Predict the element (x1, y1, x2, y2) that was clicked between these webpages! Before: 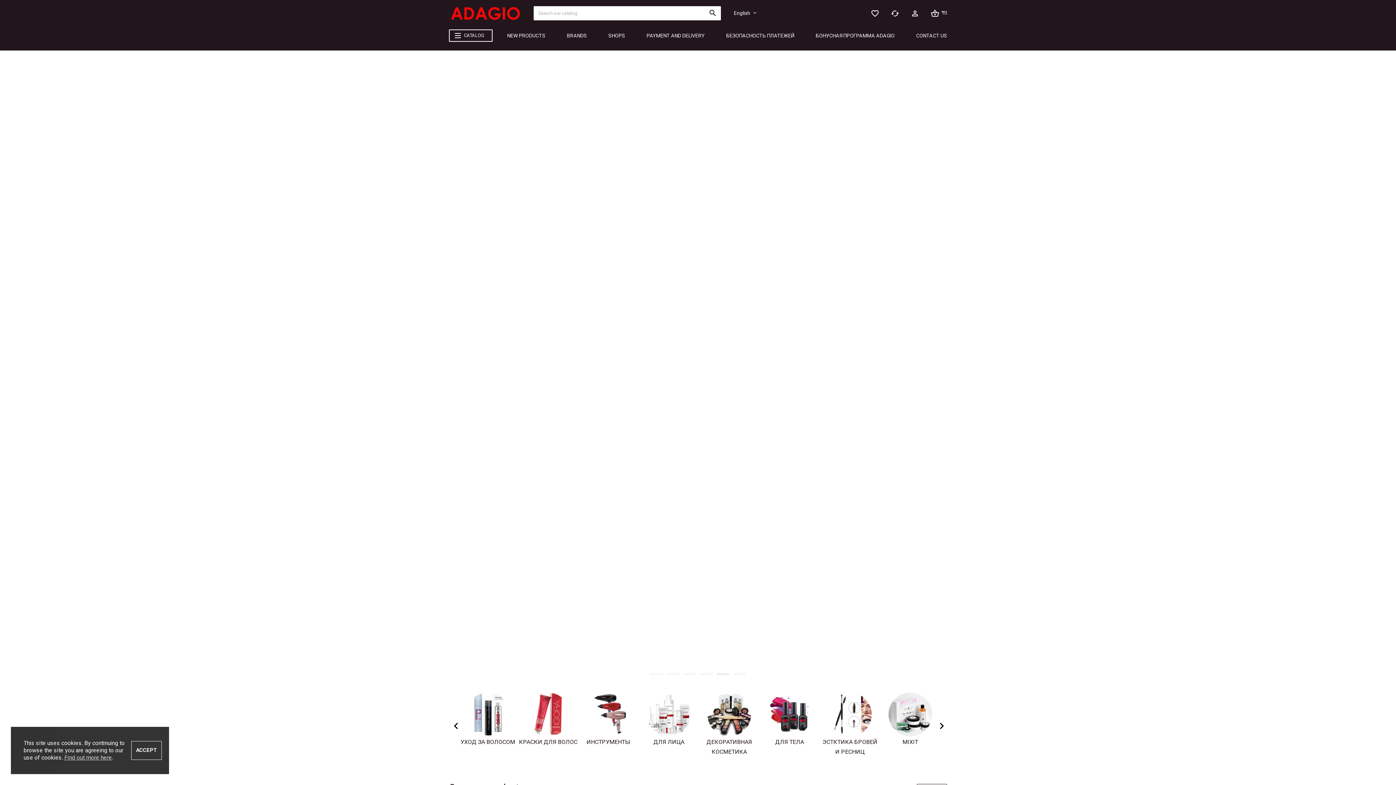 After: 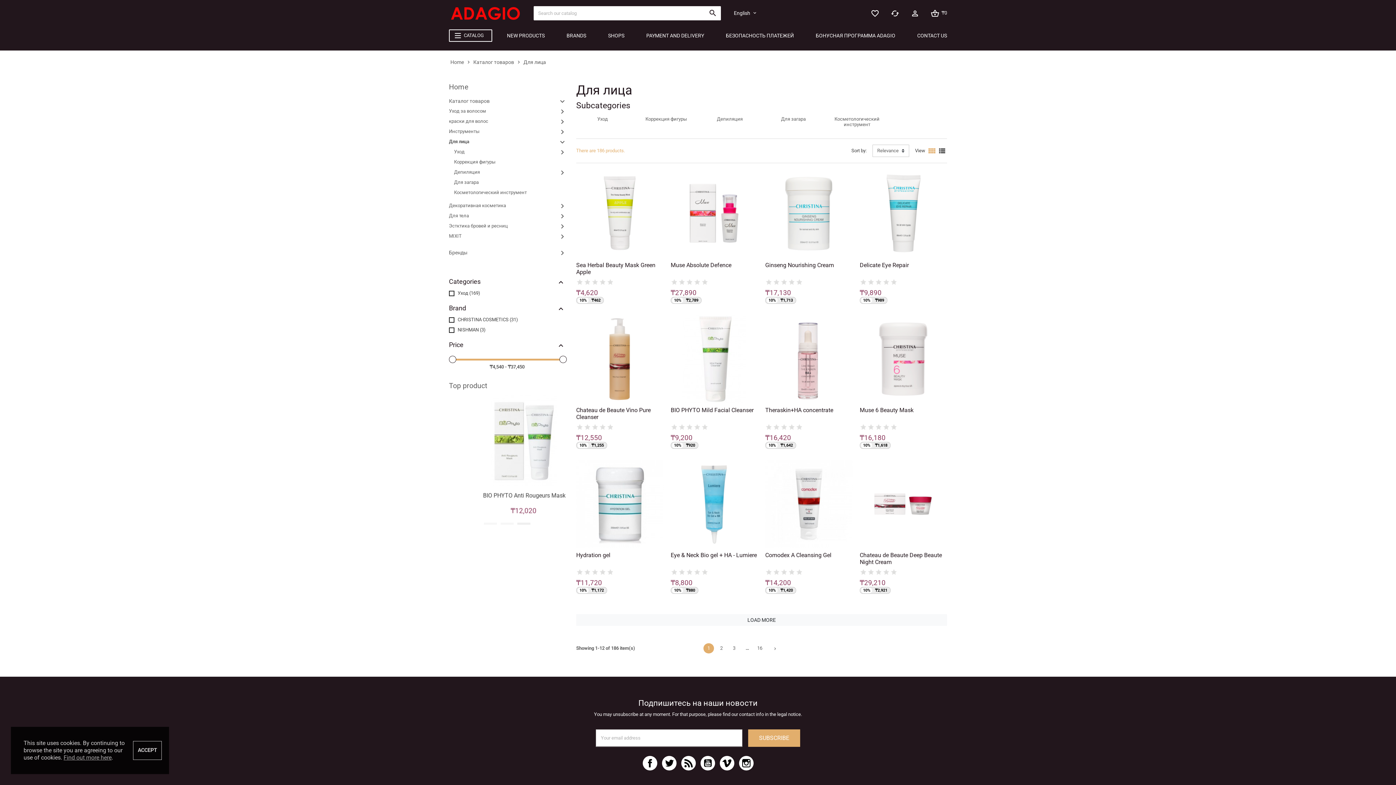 Action: bbox: (647, 711, 690, 717)